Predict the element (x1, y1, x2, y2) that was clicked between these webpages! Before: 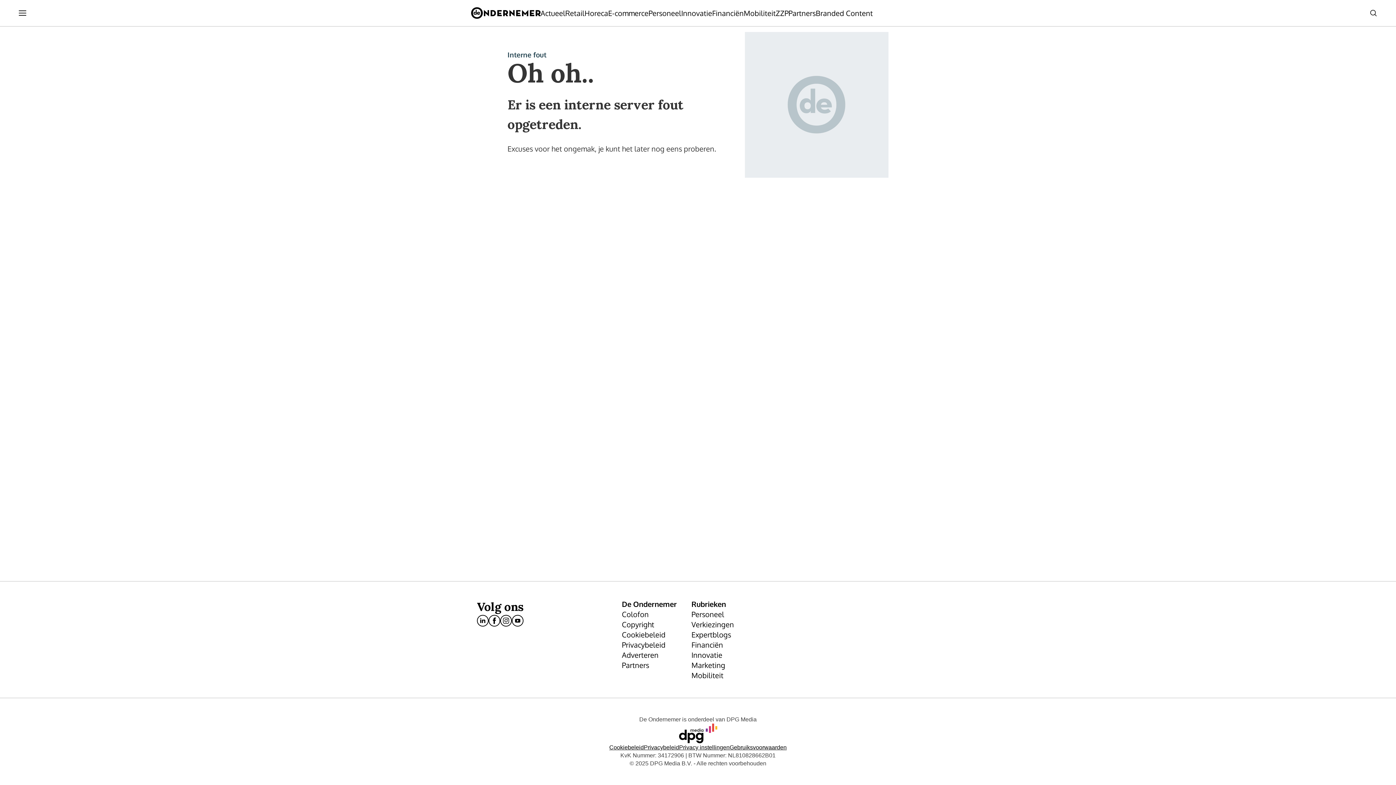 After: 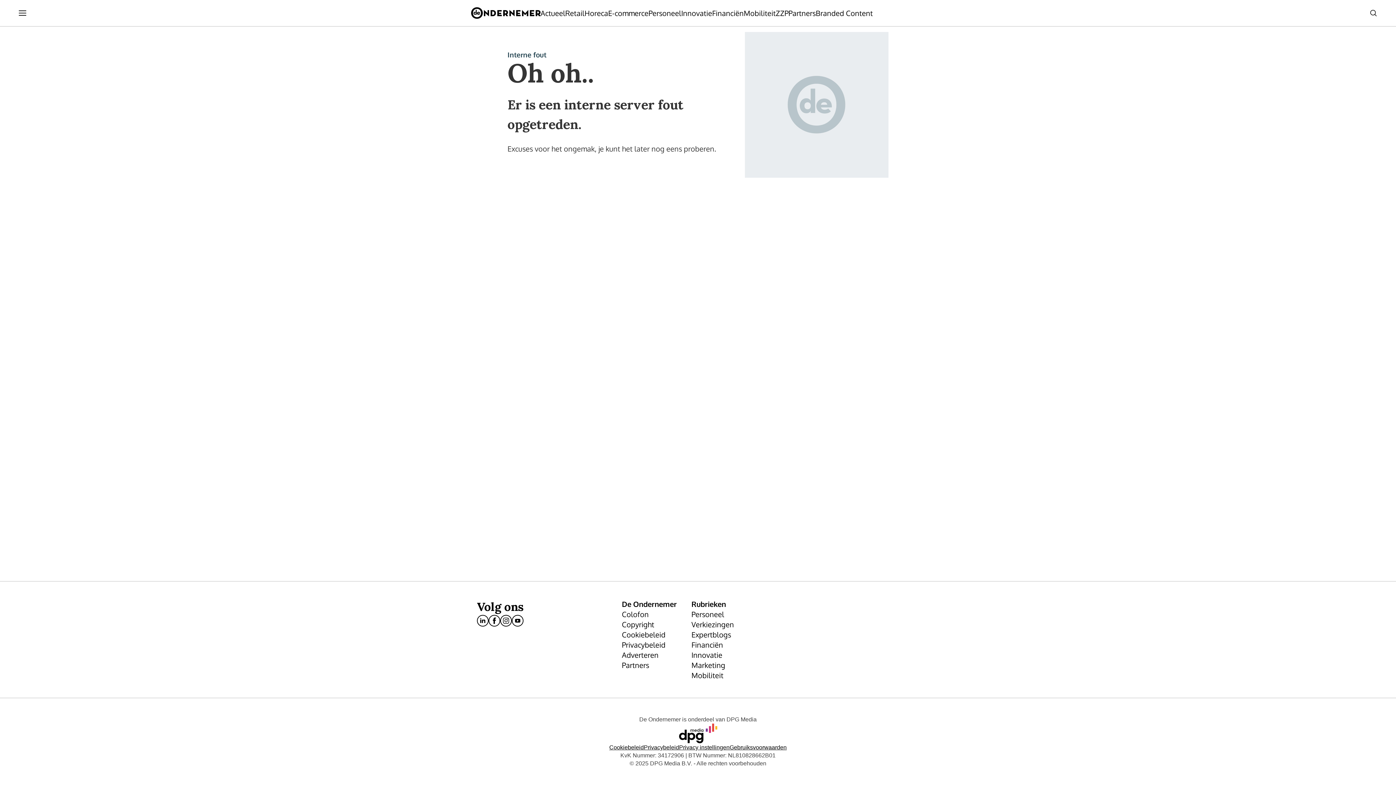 Action: bbox: (691, 619, 761, 629) label: Verkiezingen